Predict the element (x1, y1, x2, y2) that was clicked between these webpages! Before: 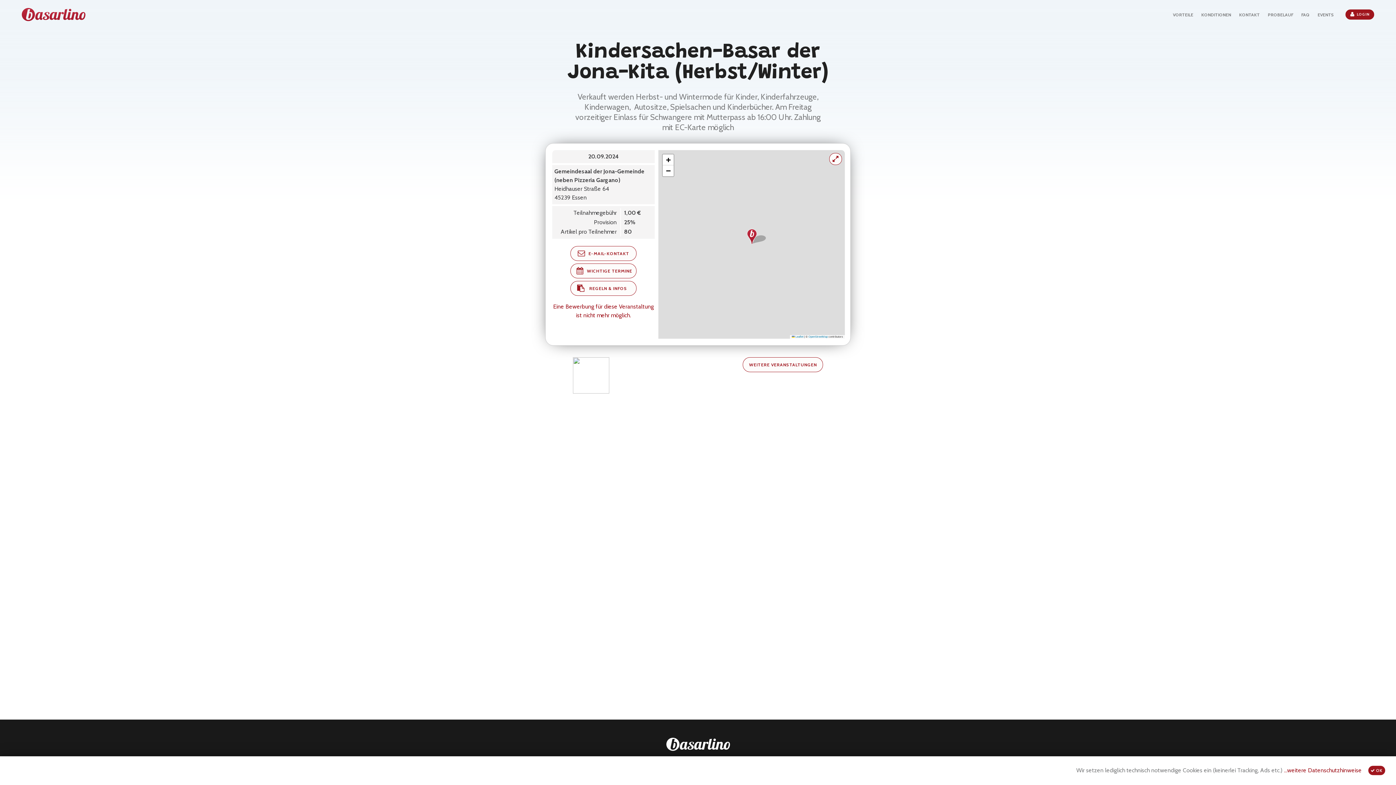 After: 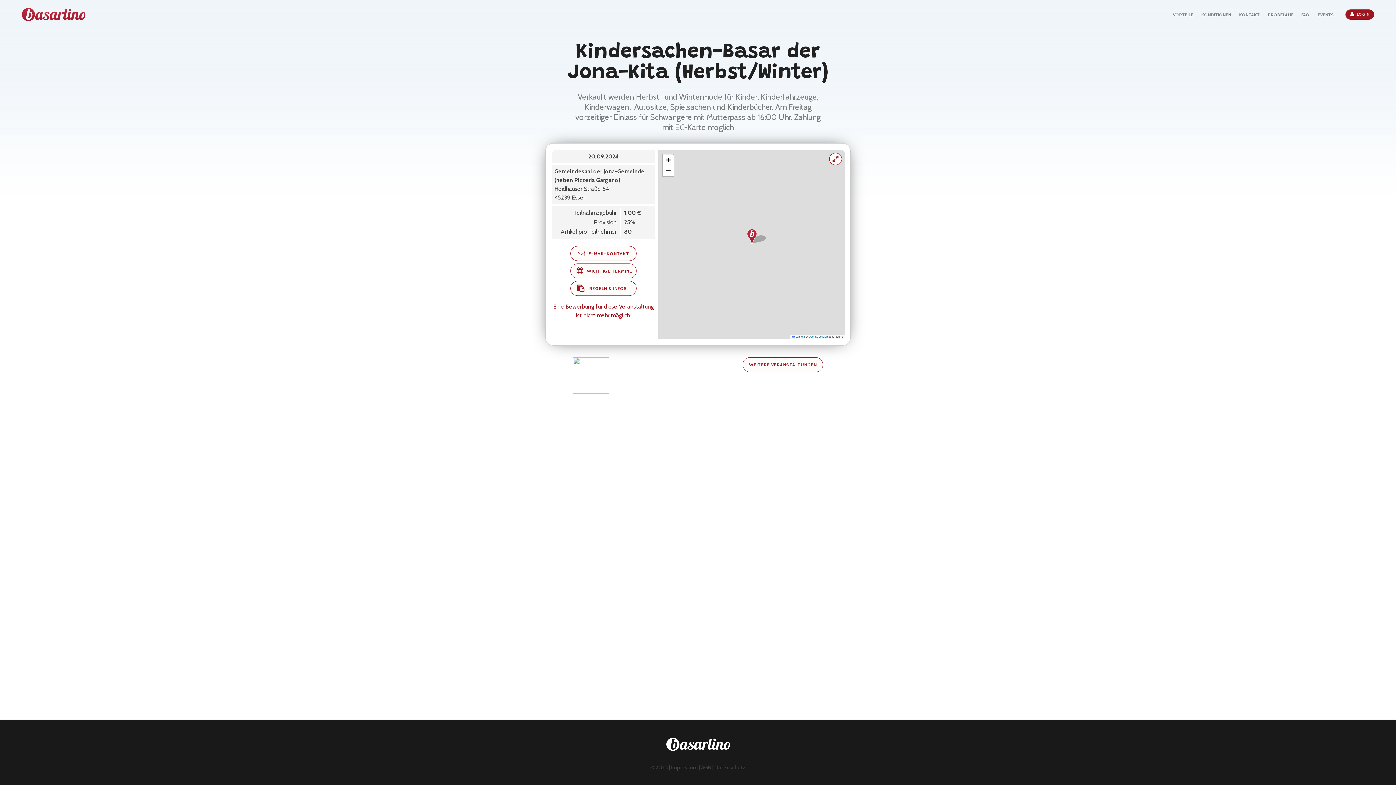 Action: bbox: (1284, 767, 1362, 774) label: ...weitere Datenschutzhinweise